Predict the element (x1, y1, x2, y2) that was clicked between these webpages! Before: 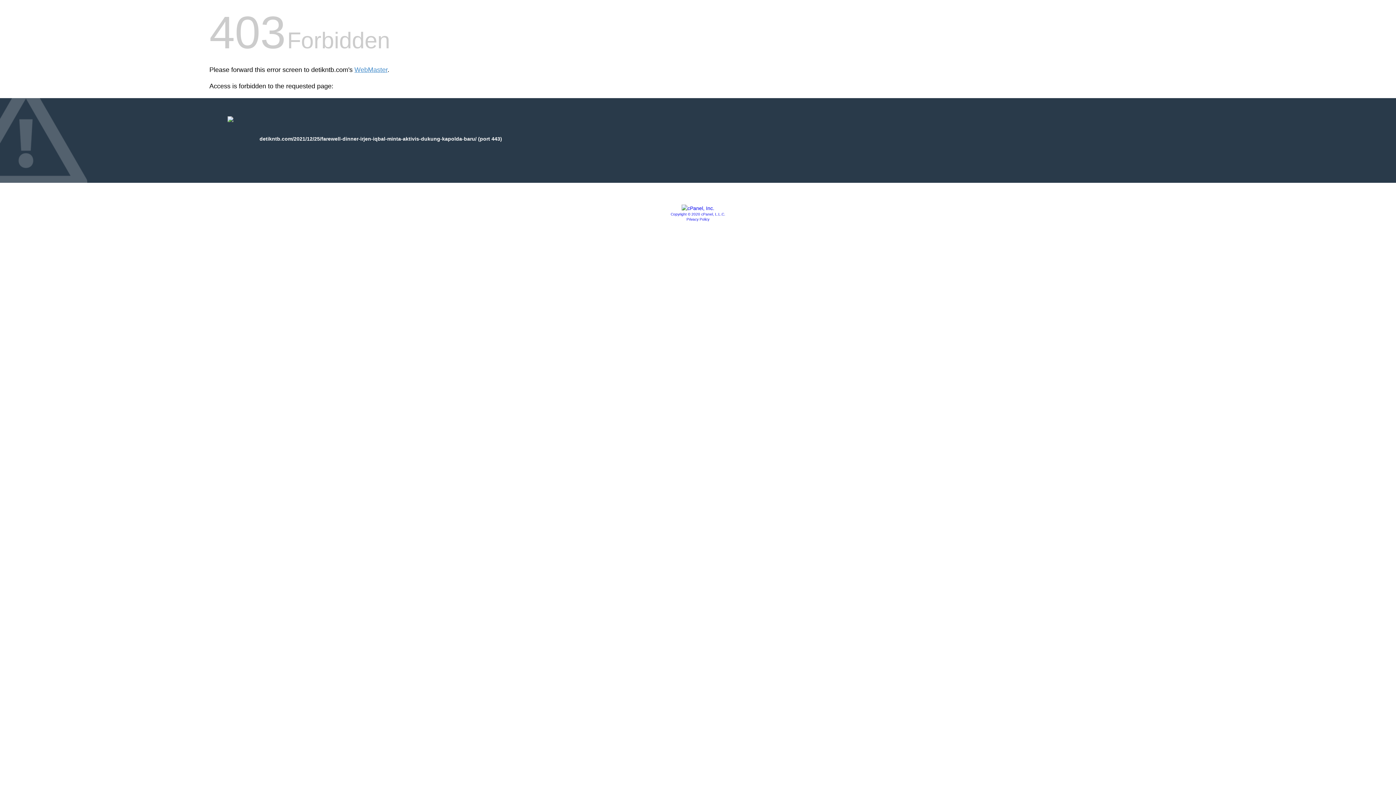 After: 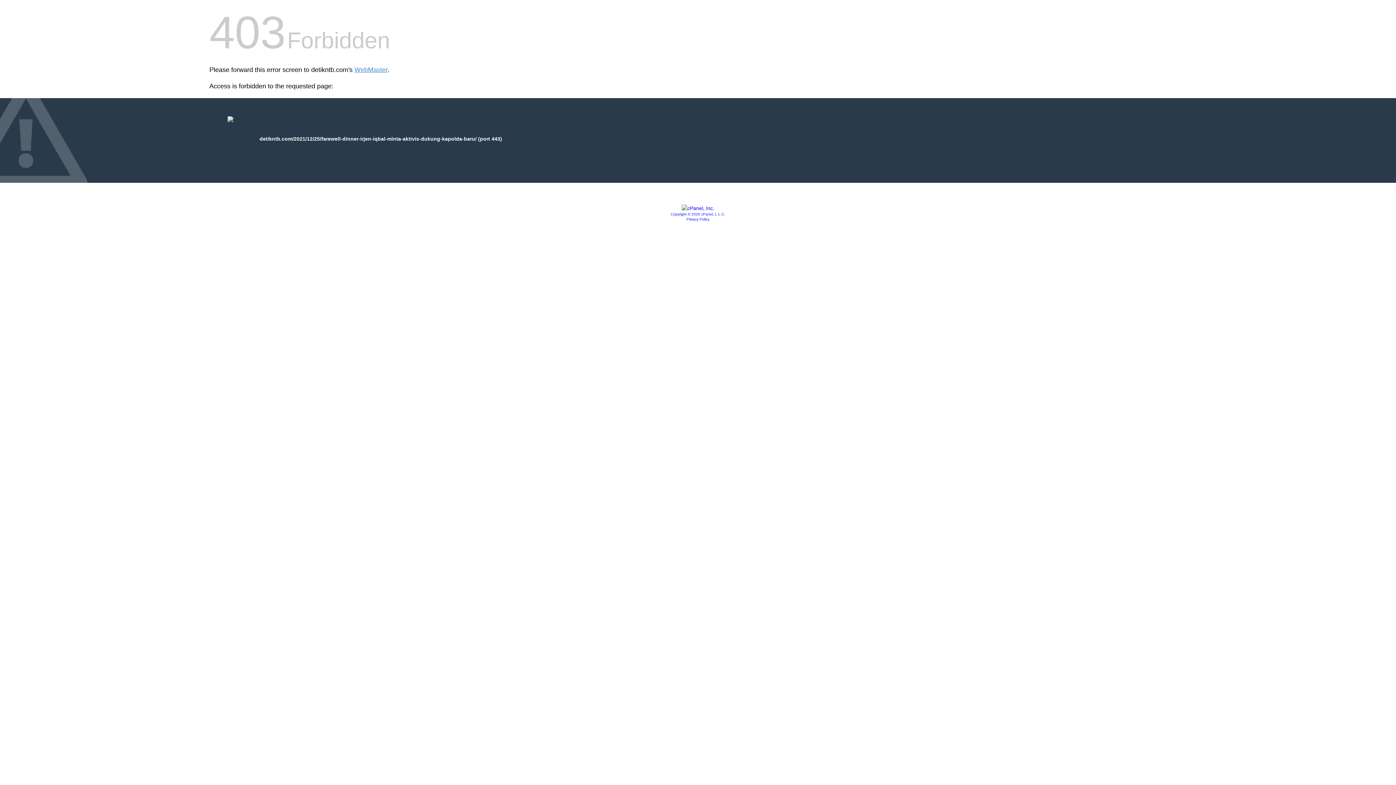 Action: bbox: (681, 205, 714, 211)